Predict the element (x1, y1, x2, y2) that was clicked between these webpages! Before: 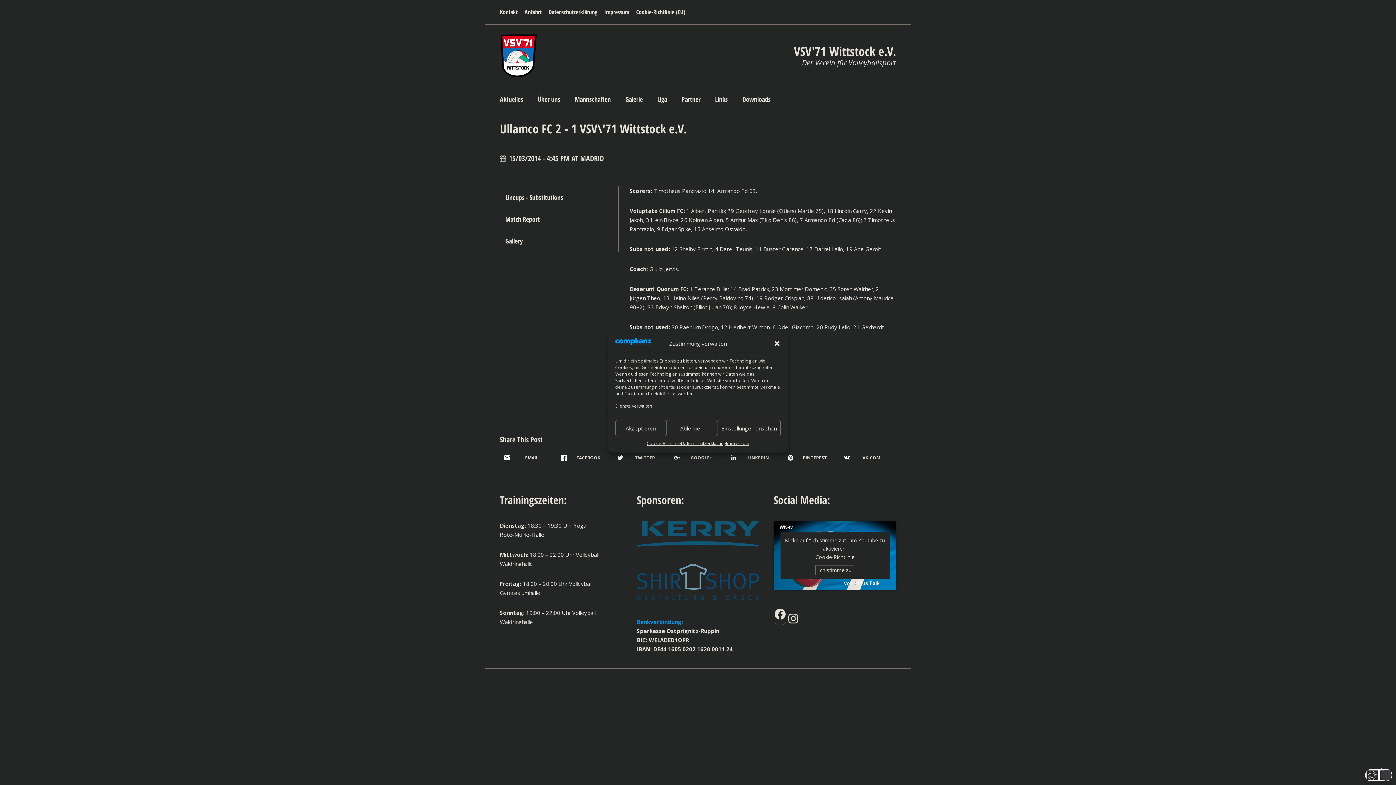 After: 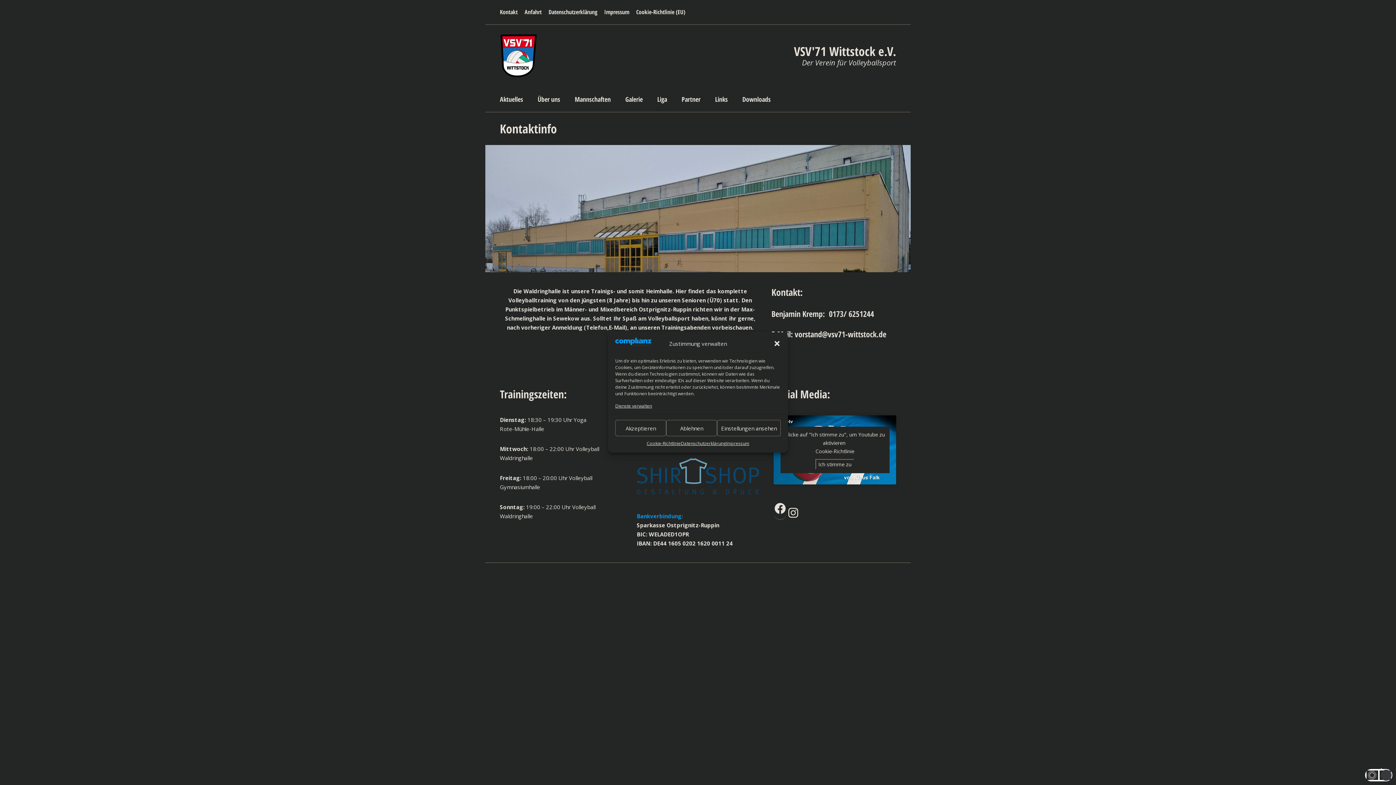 Action: label: Kontakt bbox: (500, 8, 517, 16)